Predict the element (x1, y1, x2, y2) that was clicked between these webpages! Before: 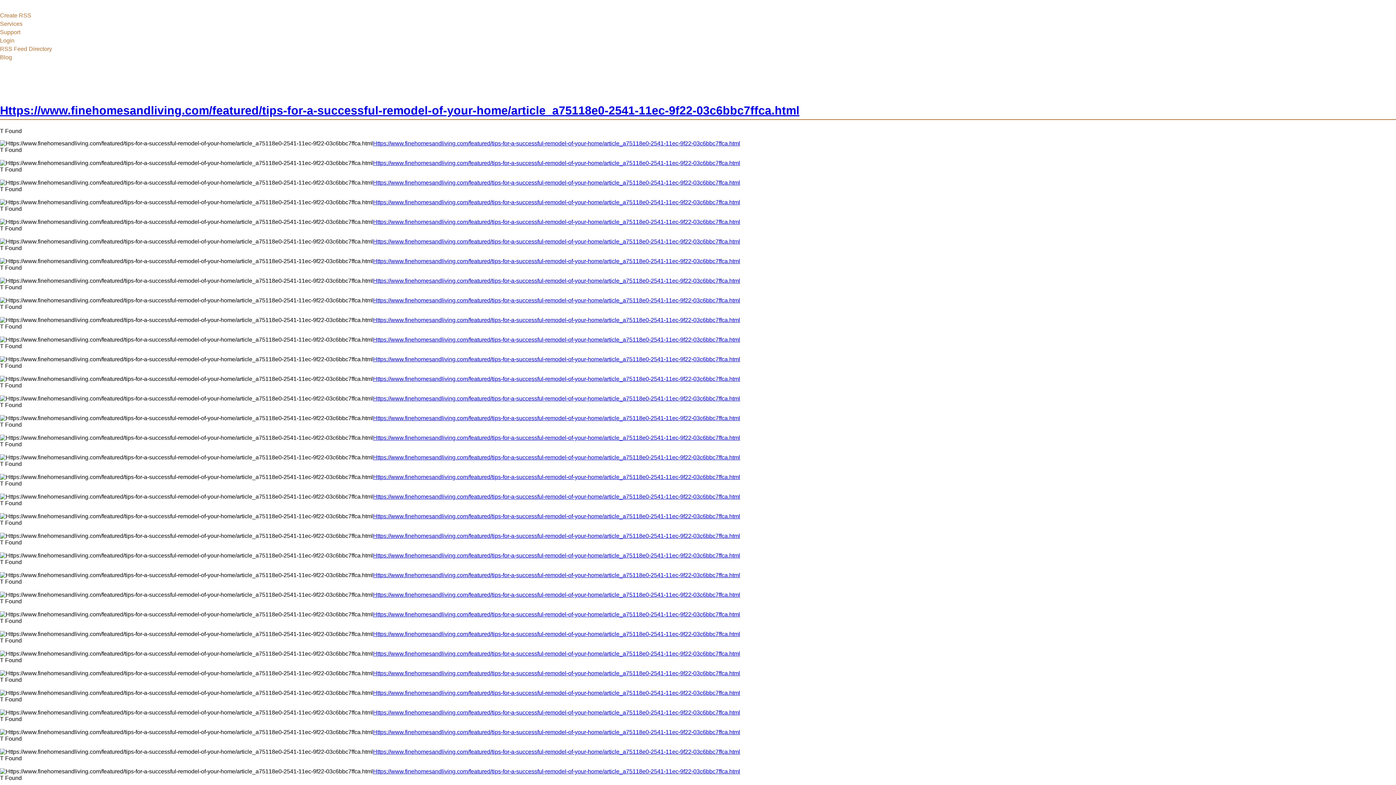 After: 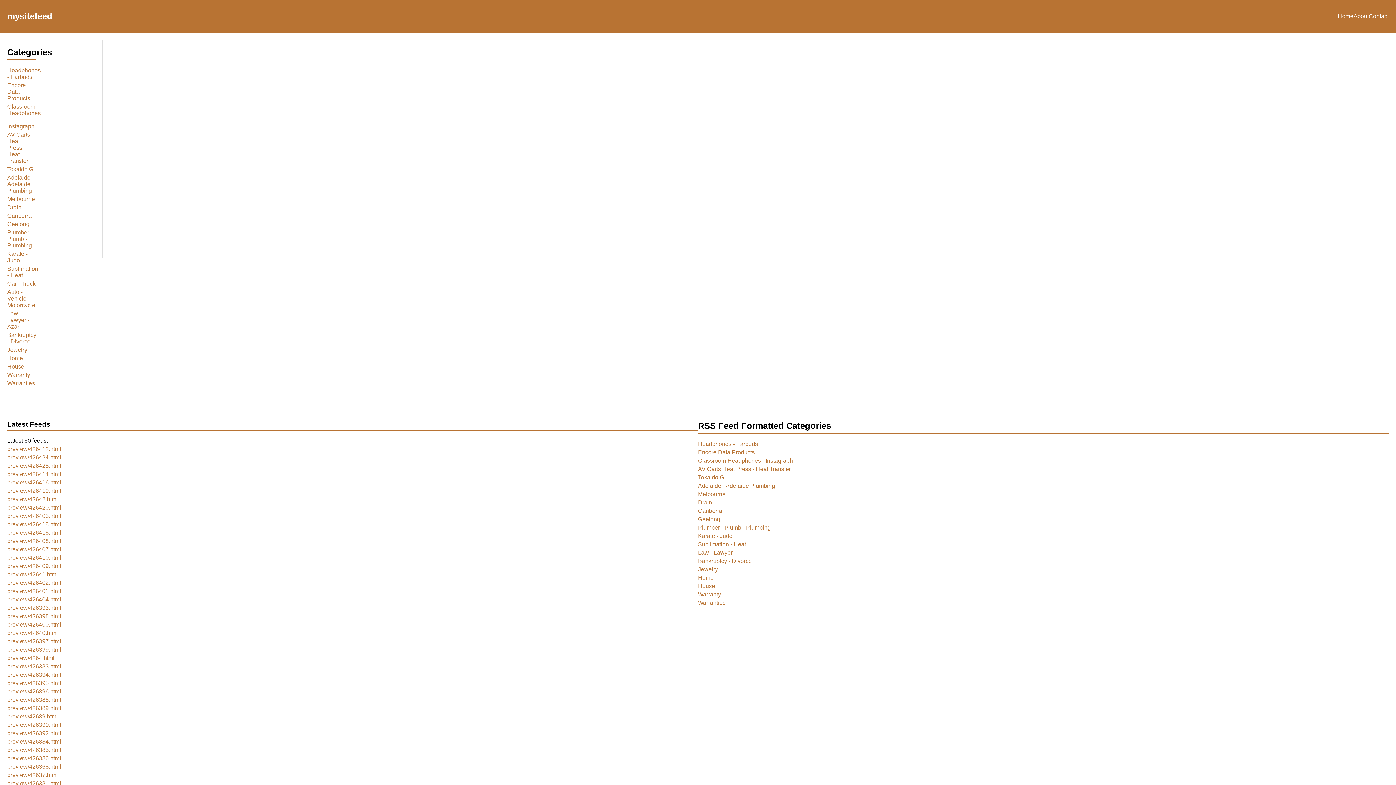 Action: label: Create RSS bbox: (0, 12, 31, 18)